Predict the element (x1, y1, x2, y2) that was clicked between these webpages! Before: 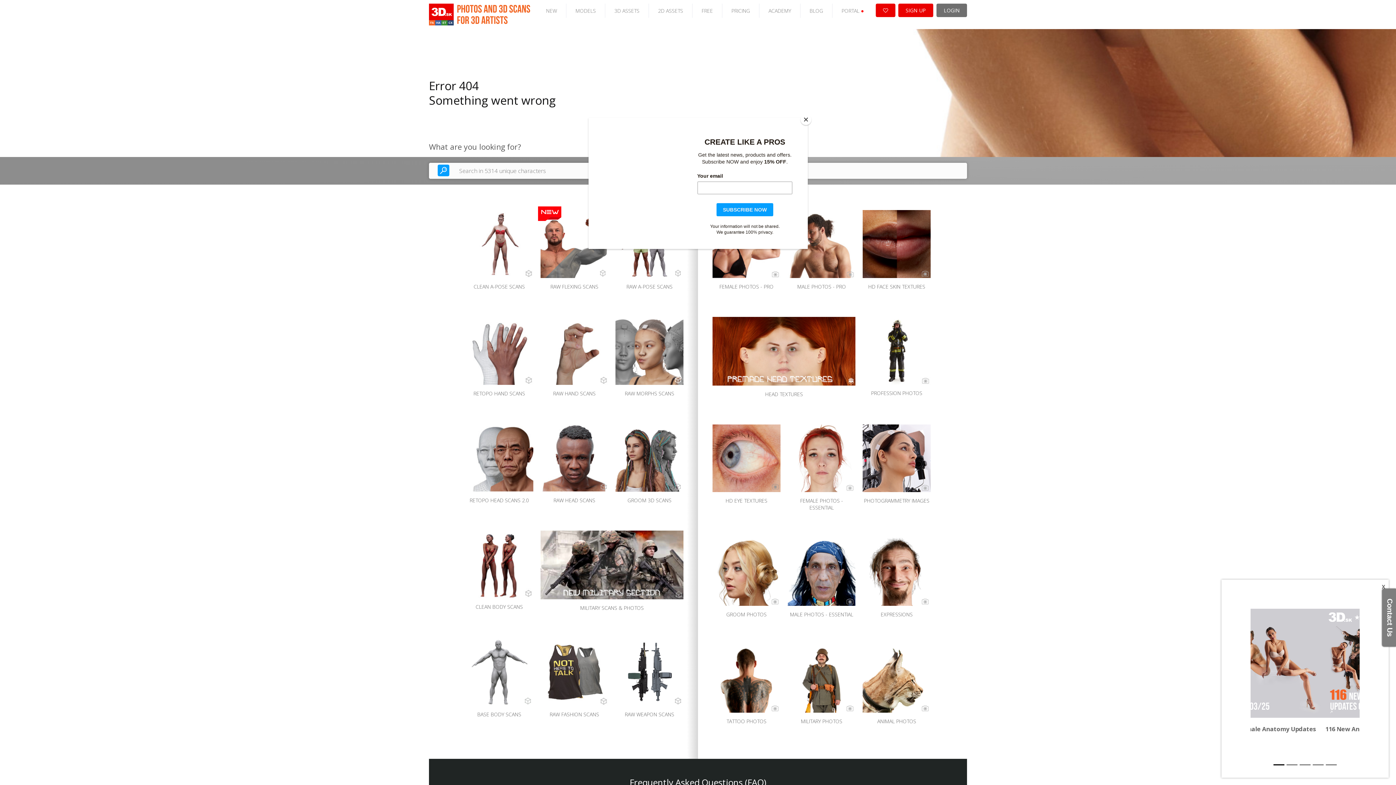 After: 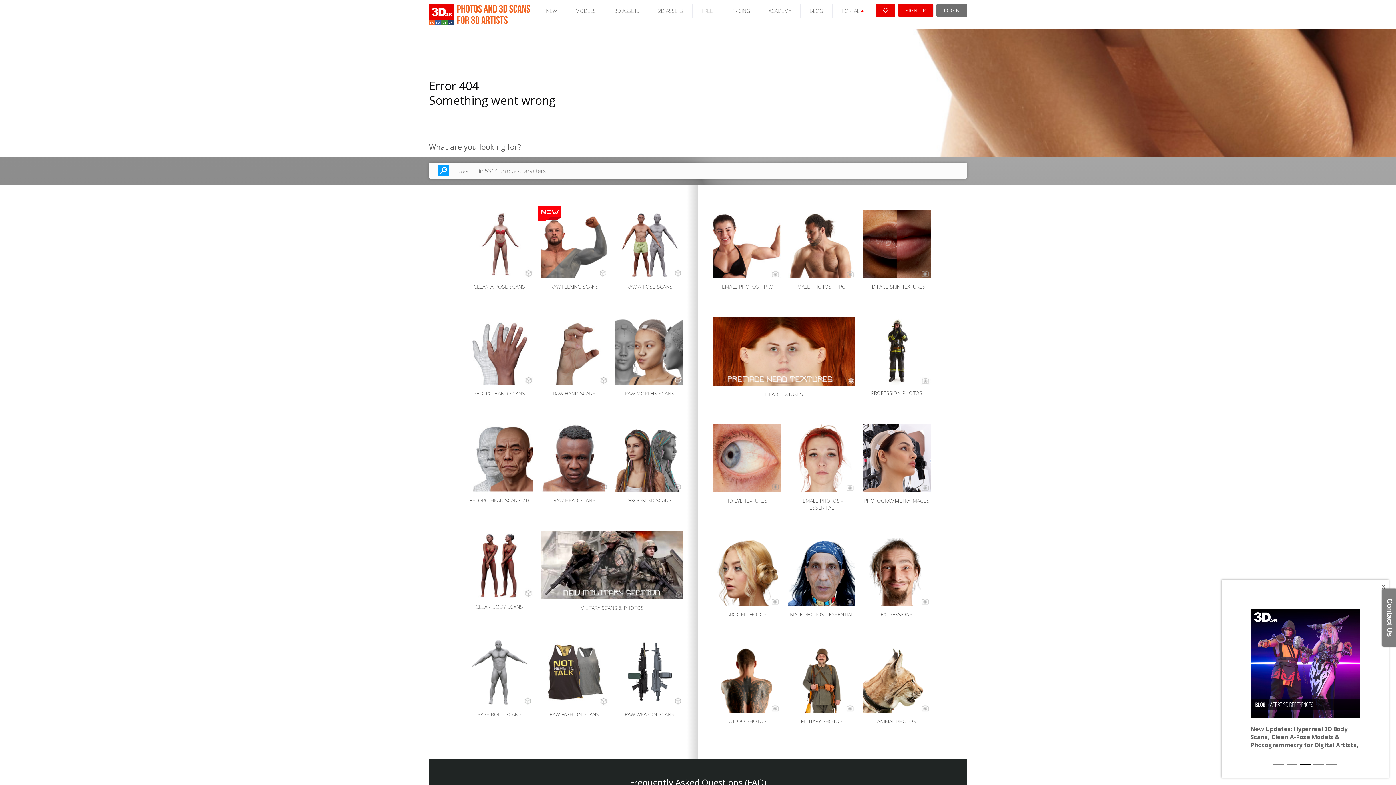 Action: bbox: (800, 114, 811, 125) label: Close